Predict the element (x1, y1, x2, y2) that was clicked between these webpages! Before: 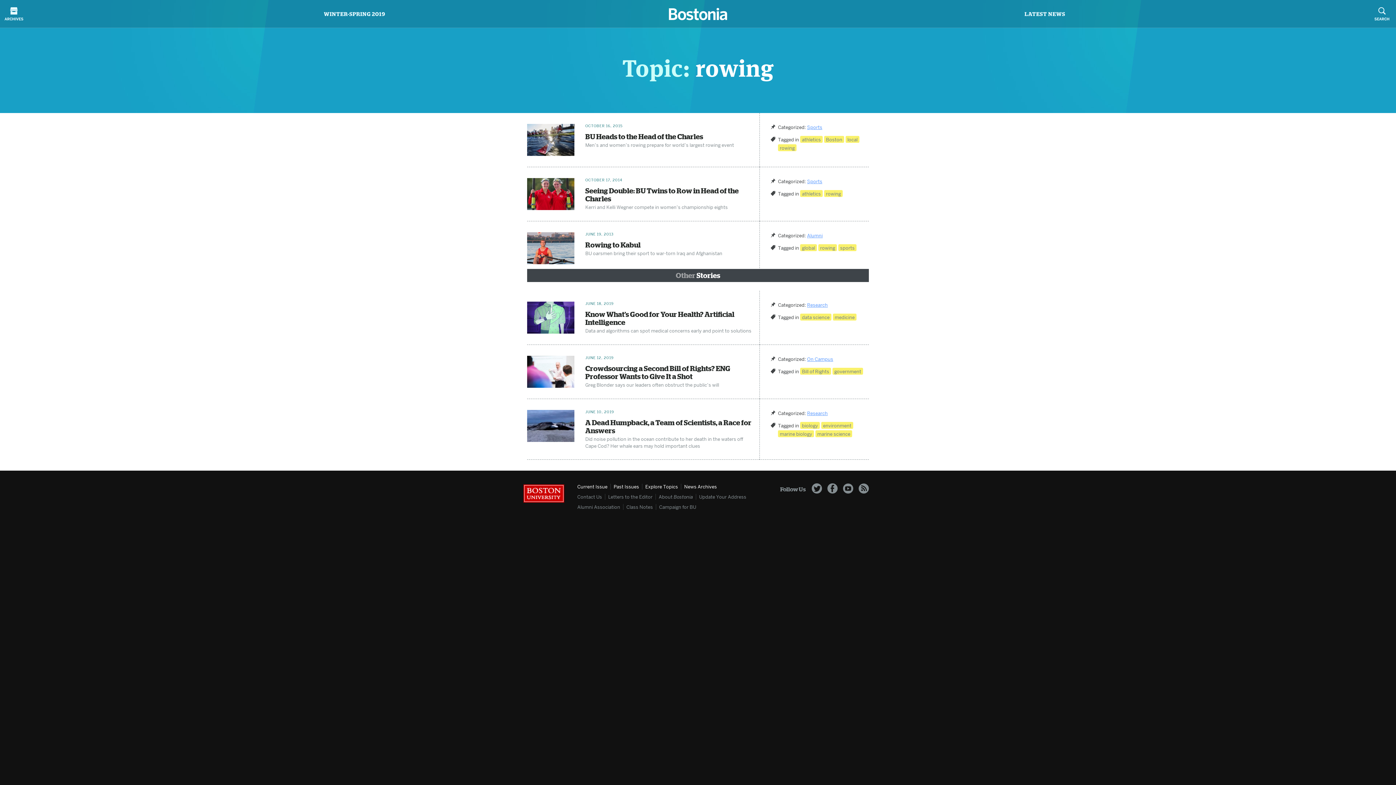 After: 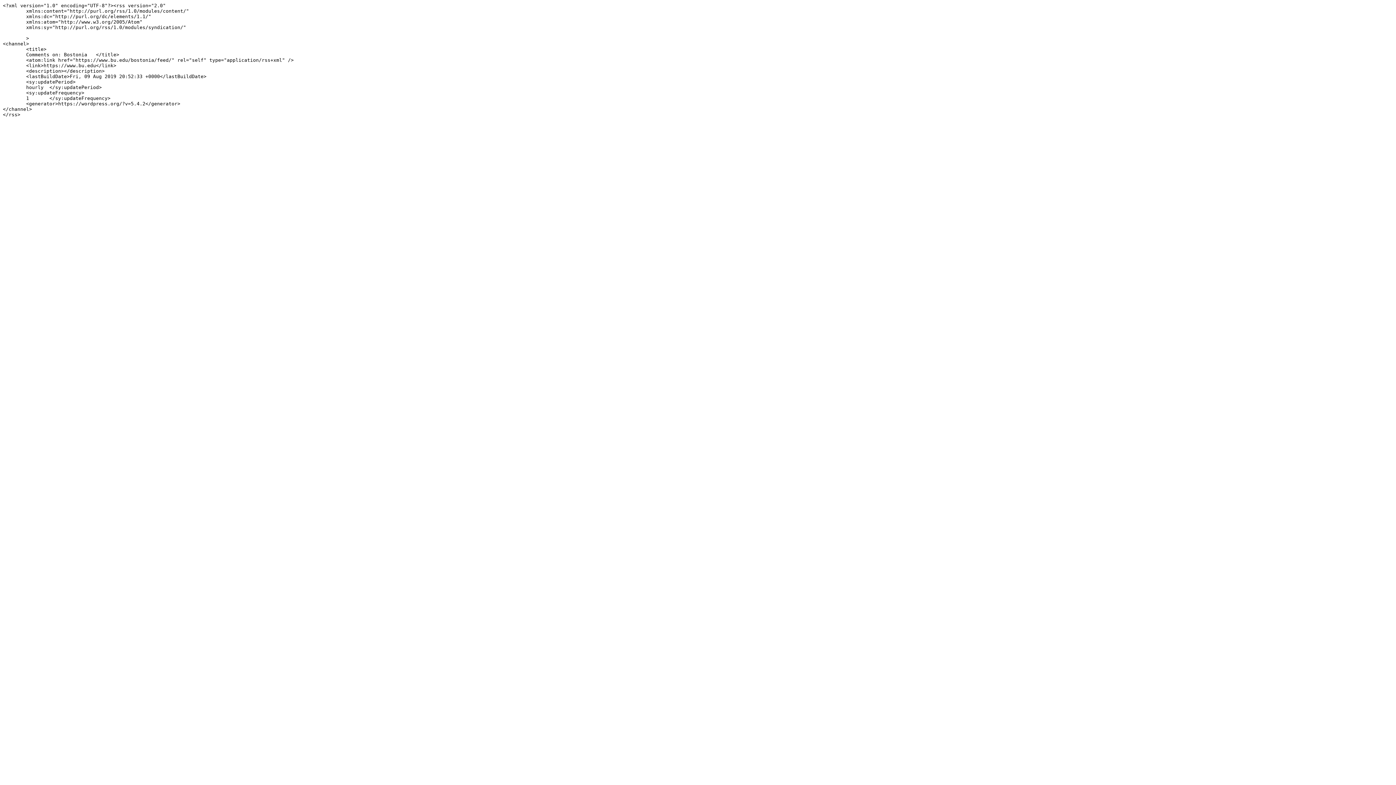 Action: bbox: (858, 486, 869, 492) label: 